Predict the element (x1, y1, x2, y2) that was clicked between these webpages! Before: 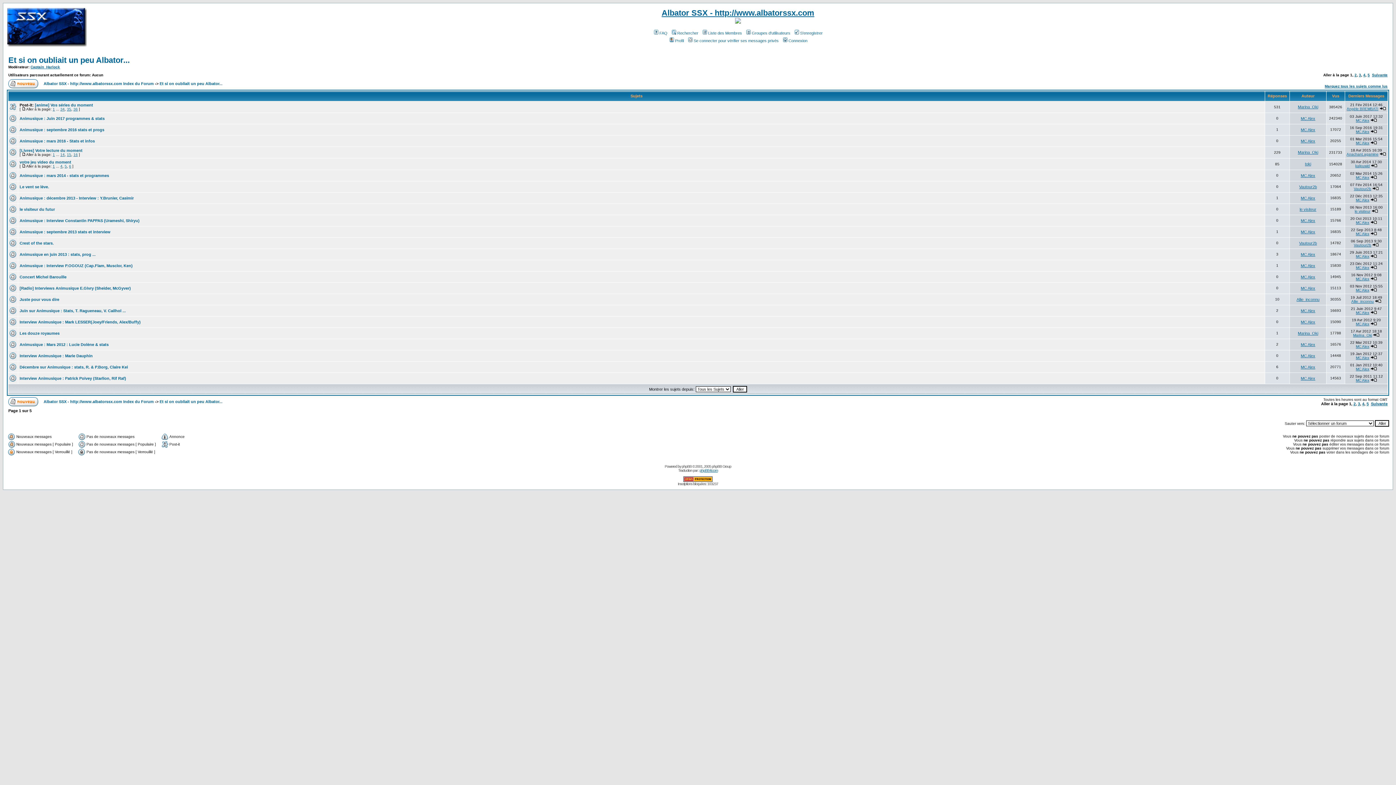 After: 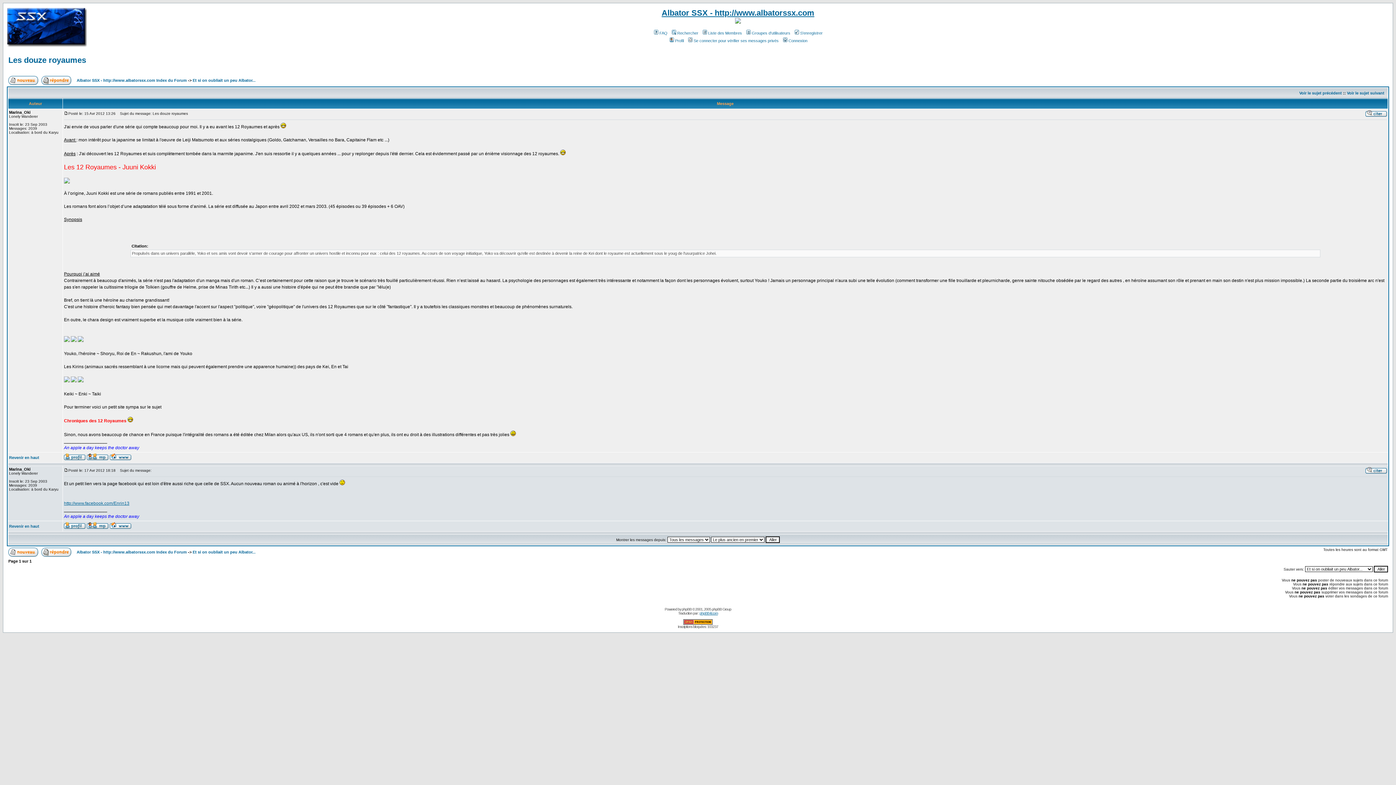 Action: bbox: (1373, 333, 1380, 337)